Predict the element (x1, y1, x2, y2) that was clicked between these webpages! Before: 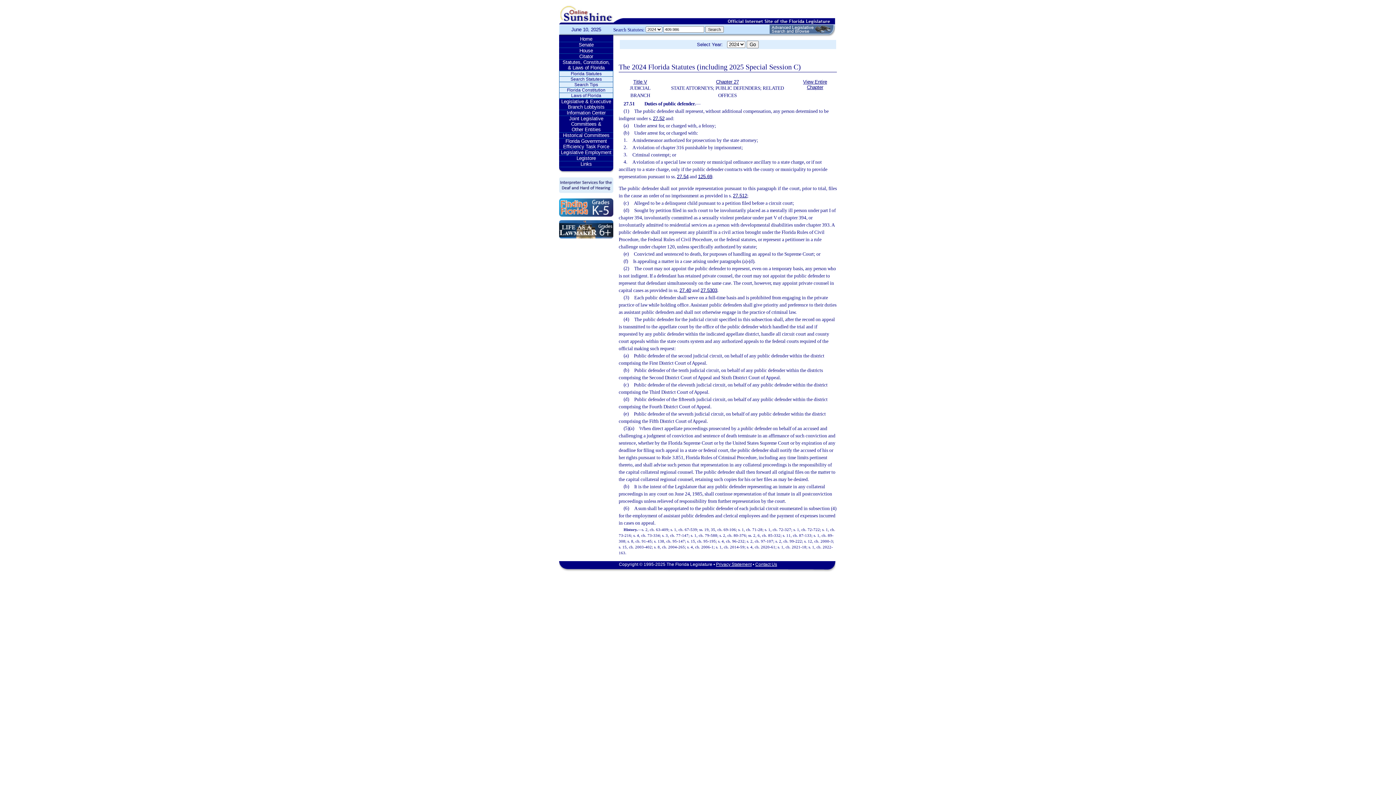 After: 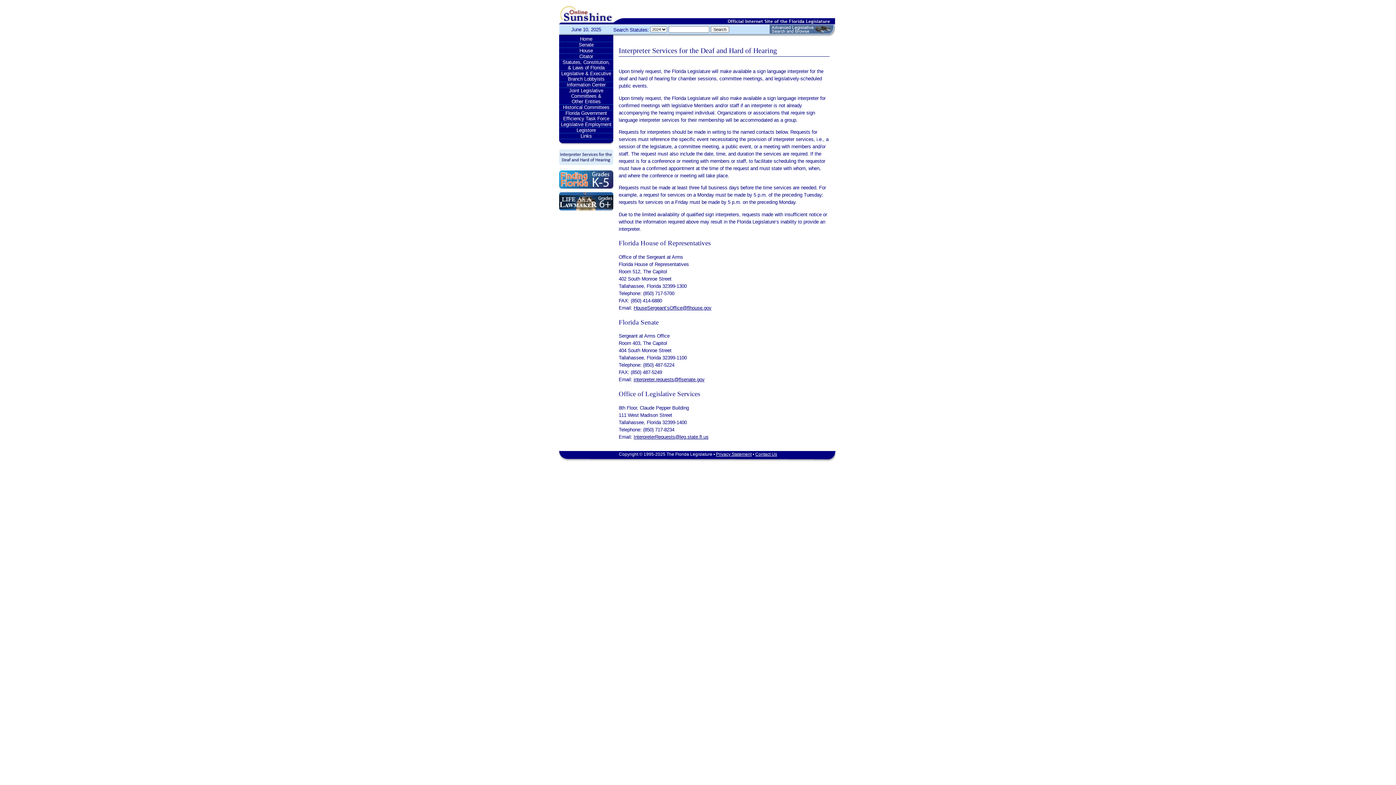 Action: bbox: (559, 192, 613, 197)